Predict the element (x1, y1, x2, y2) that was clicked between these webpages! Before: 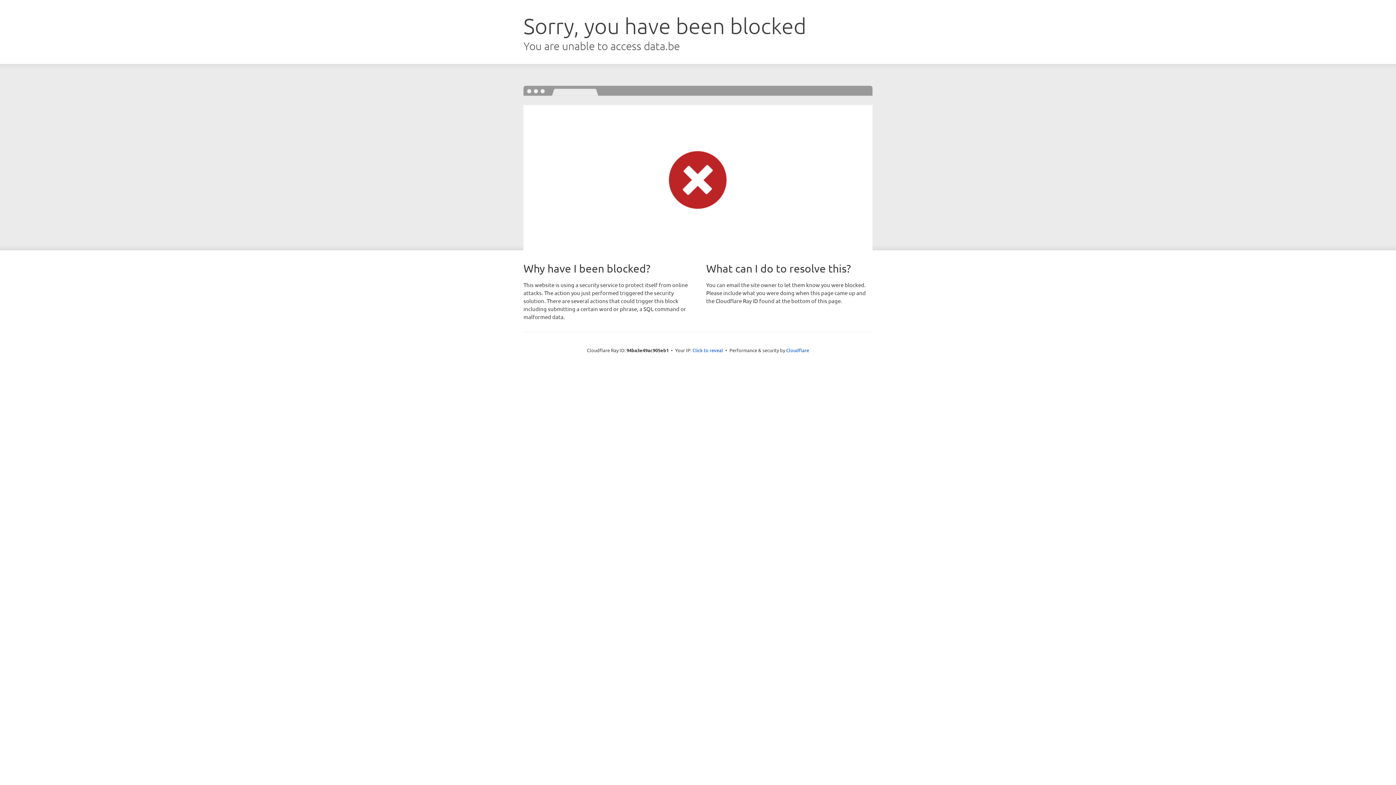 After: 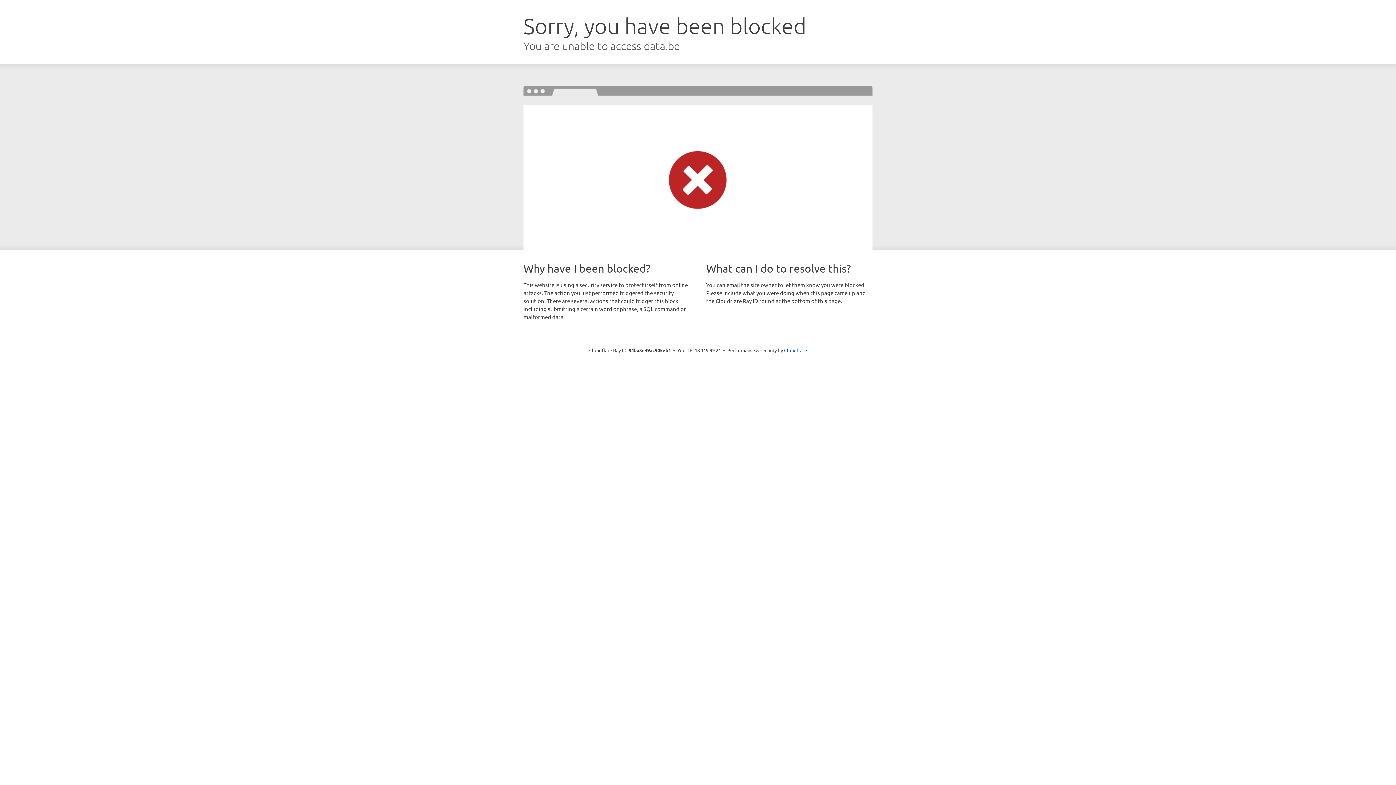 Action: bbox: (692, 346, 723, 353) label: Click to reveal